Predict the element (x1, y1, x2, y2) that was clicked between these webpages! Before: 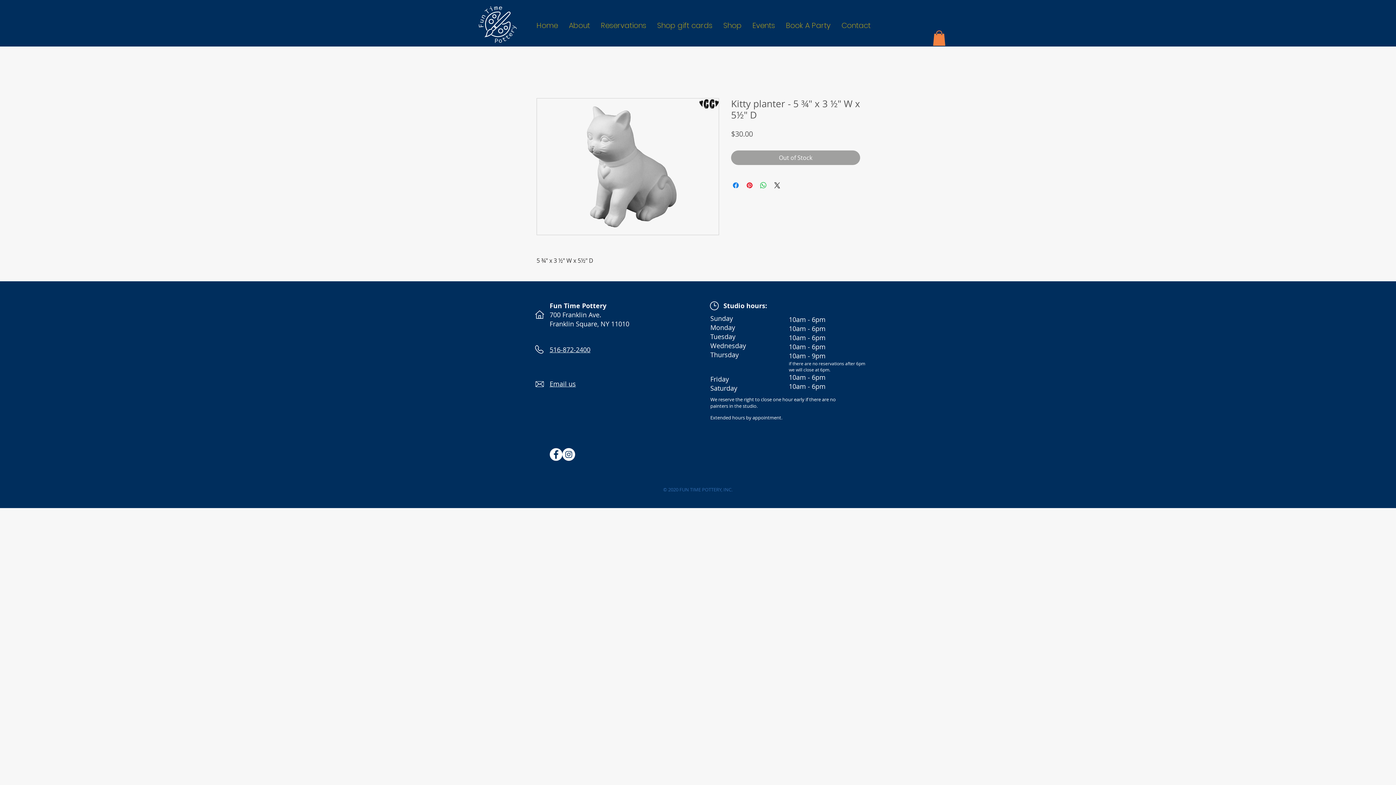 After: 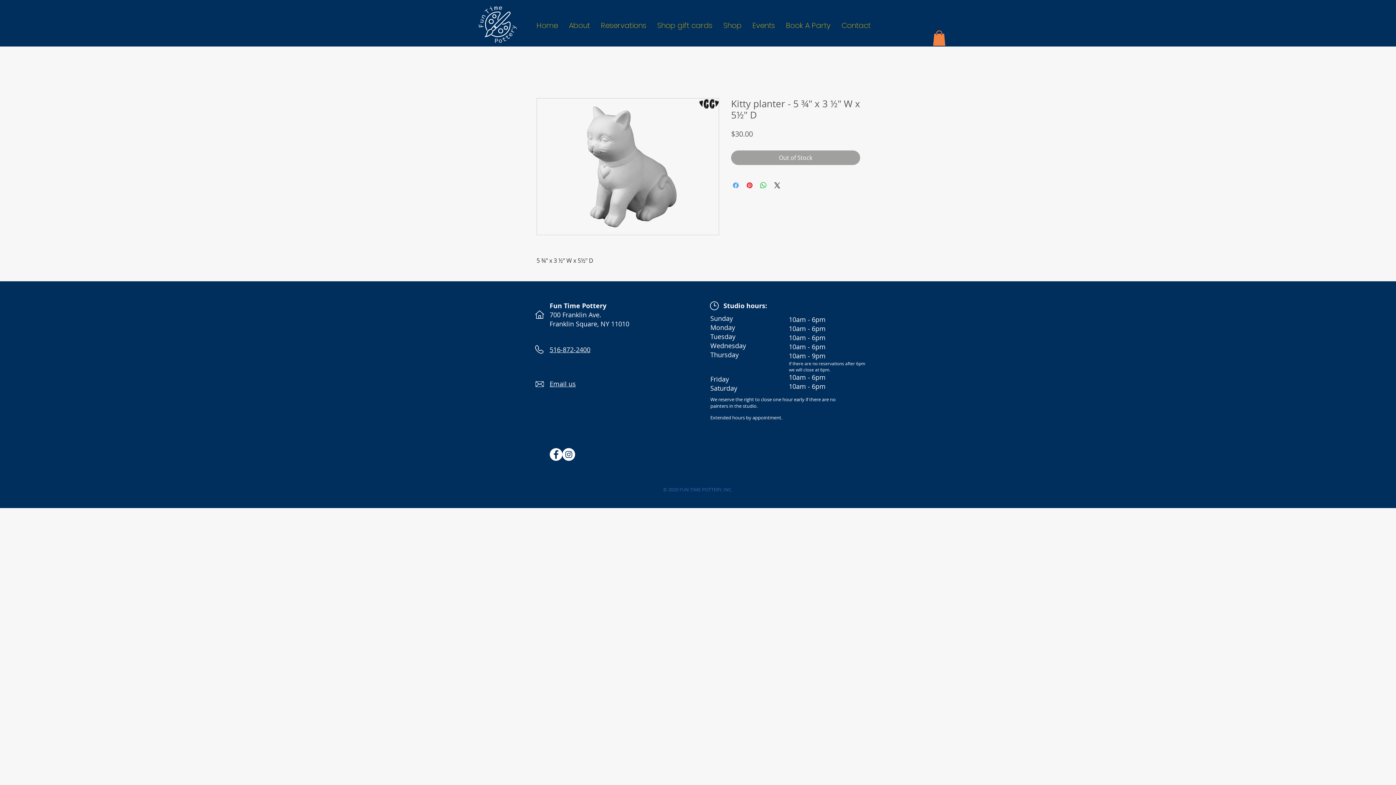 Action: bbox: (731, 181, 740, 189) label: Share on Facebook